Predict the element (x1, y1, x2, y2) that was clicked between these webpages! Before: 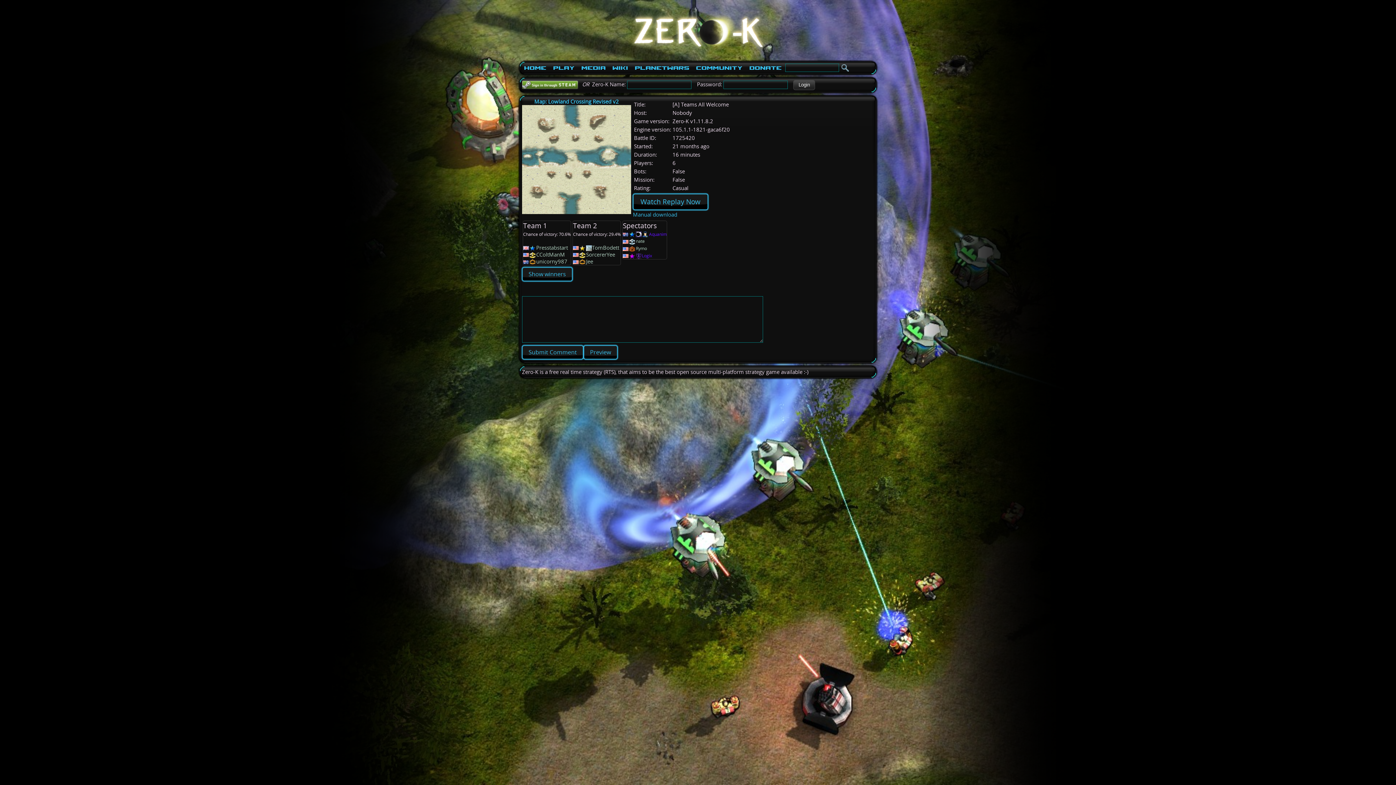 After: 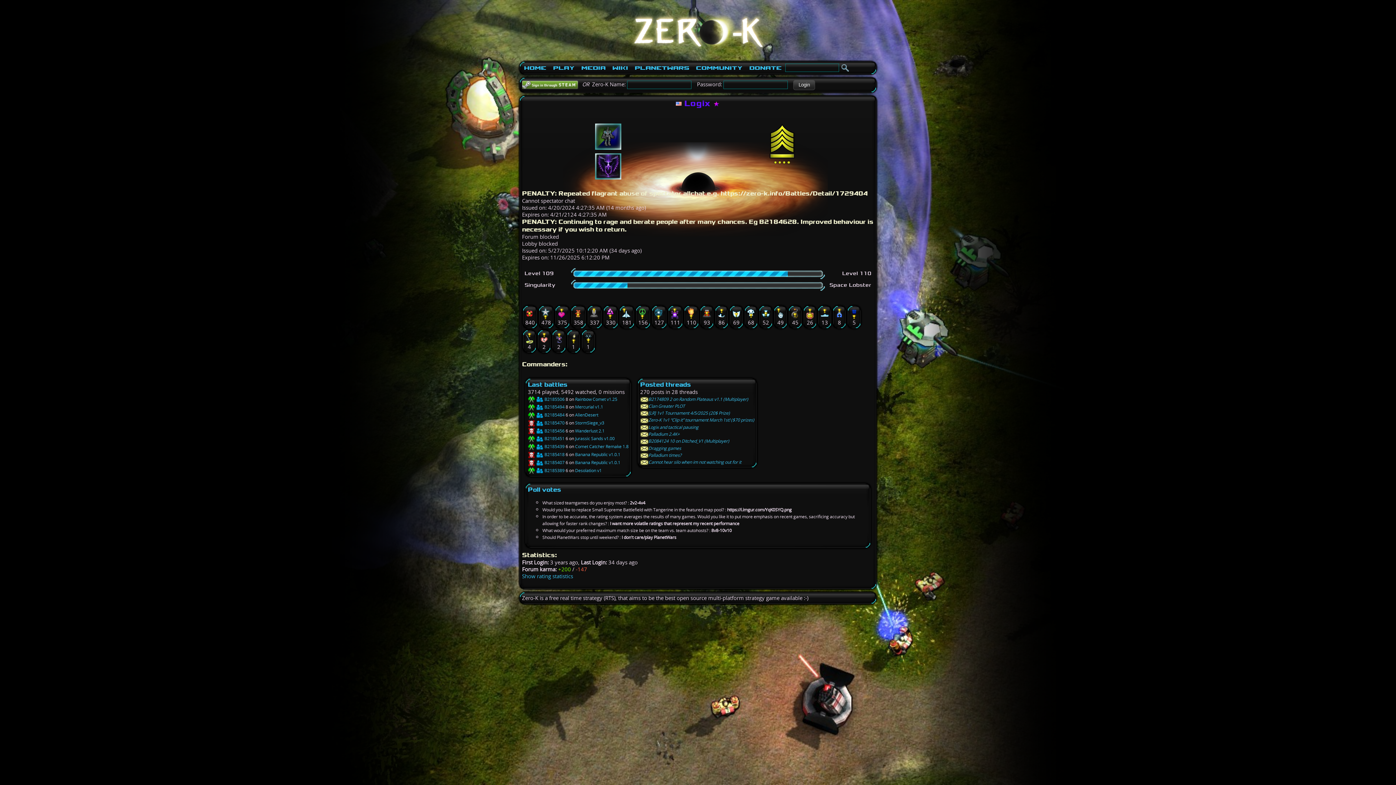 Action: bbox: (641, 252, 652, 258) label: Logix